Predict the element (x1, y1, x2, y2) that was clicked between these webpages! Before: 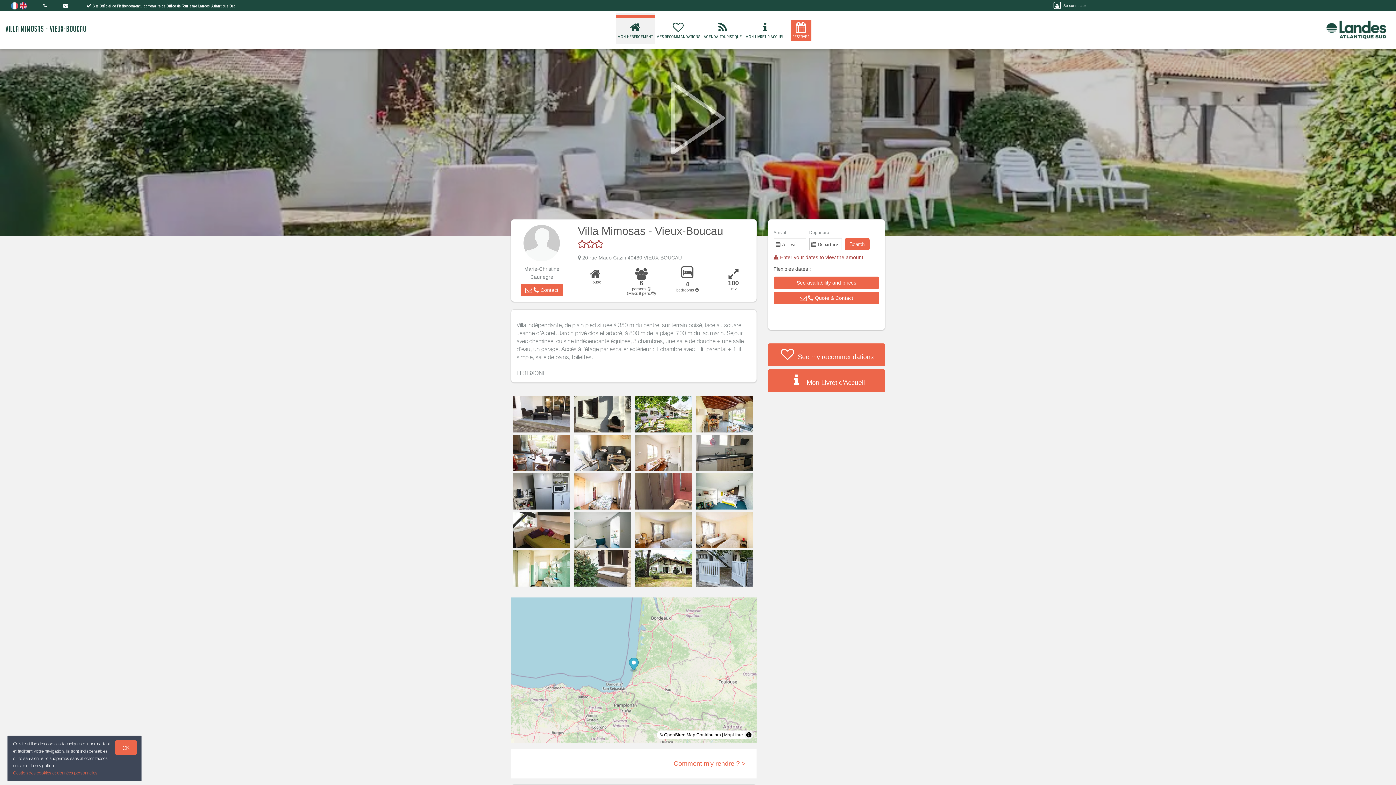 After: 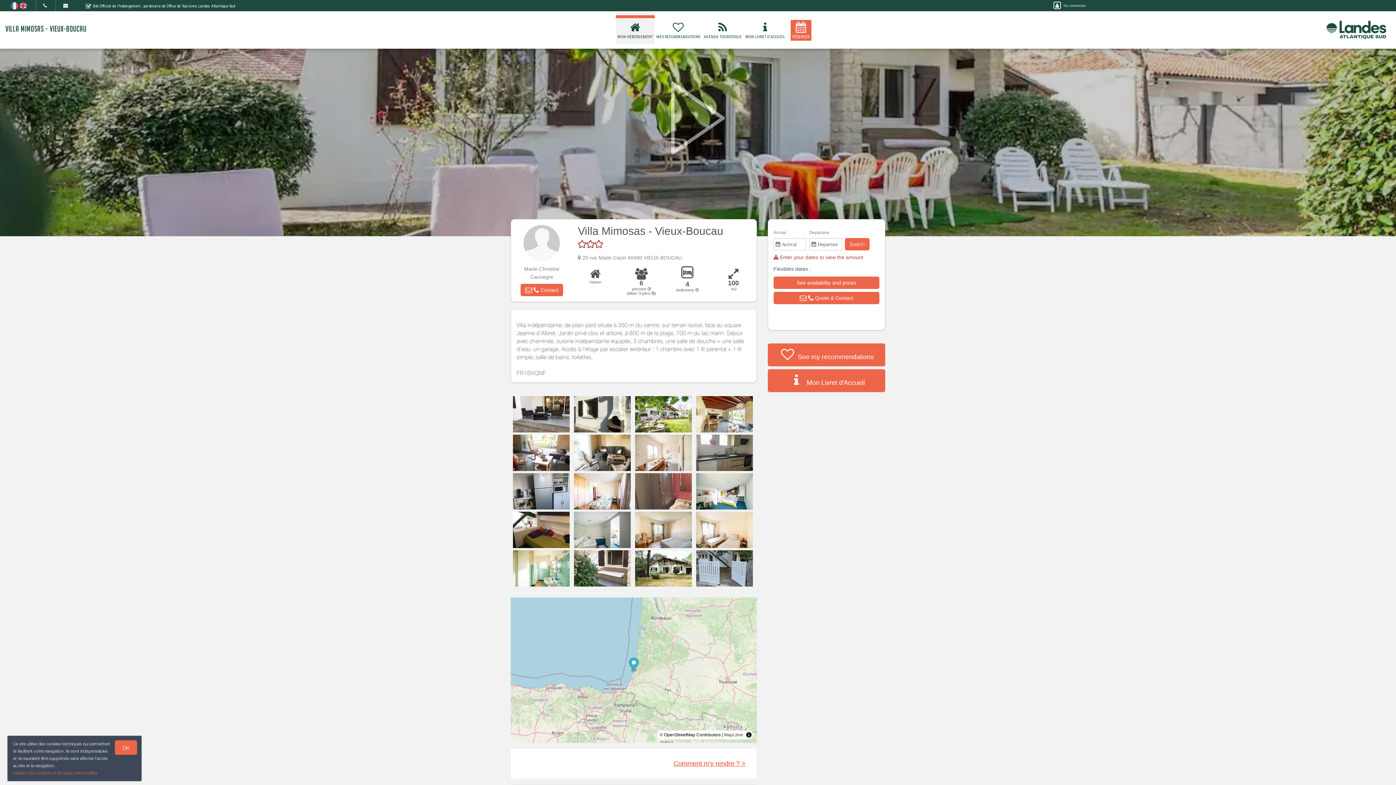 Action: label: Comment m'y rendre ? > bbox: (673, 760, 745, 767)